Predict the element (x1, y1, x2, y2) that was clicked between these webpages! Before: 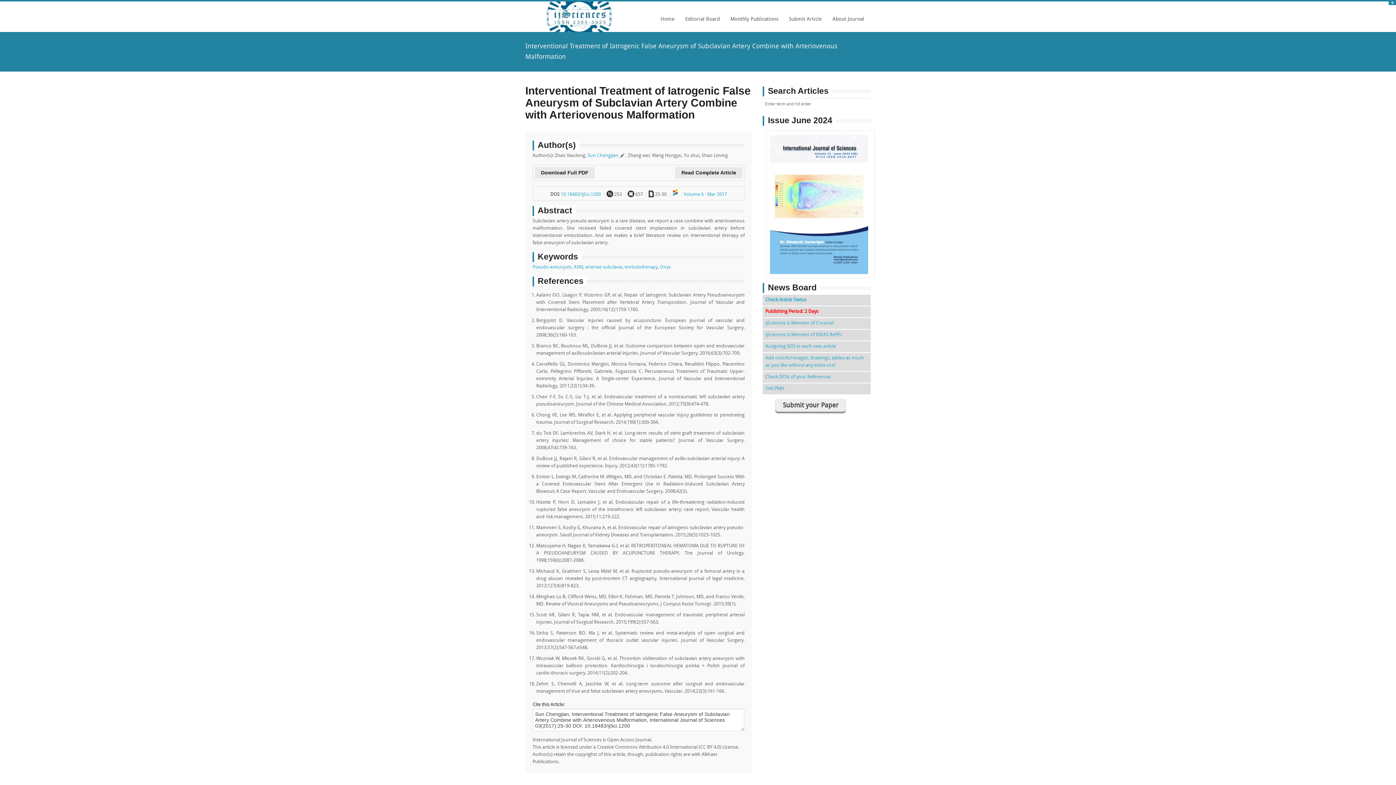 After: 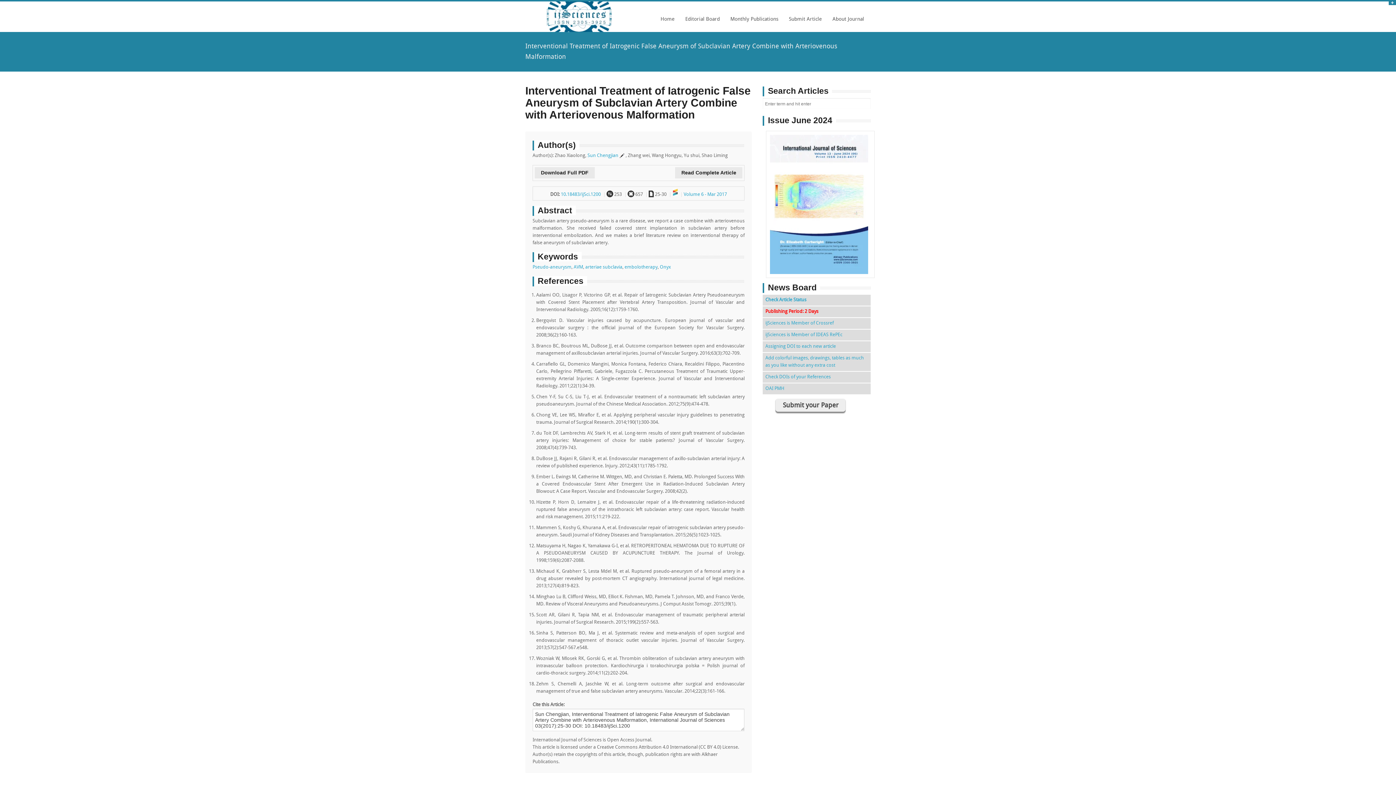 Action: label: OAI PMH bbox: (763, 383, 870, 394)